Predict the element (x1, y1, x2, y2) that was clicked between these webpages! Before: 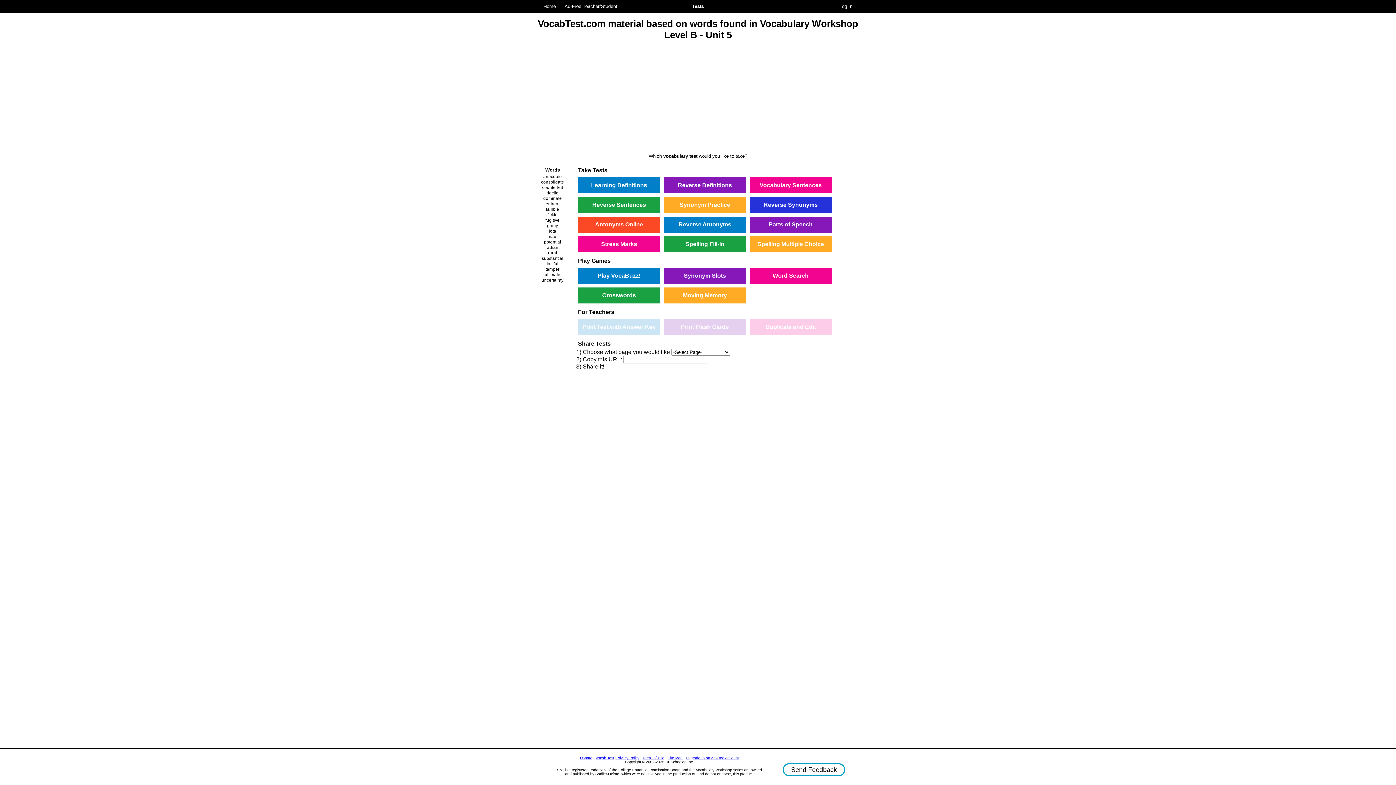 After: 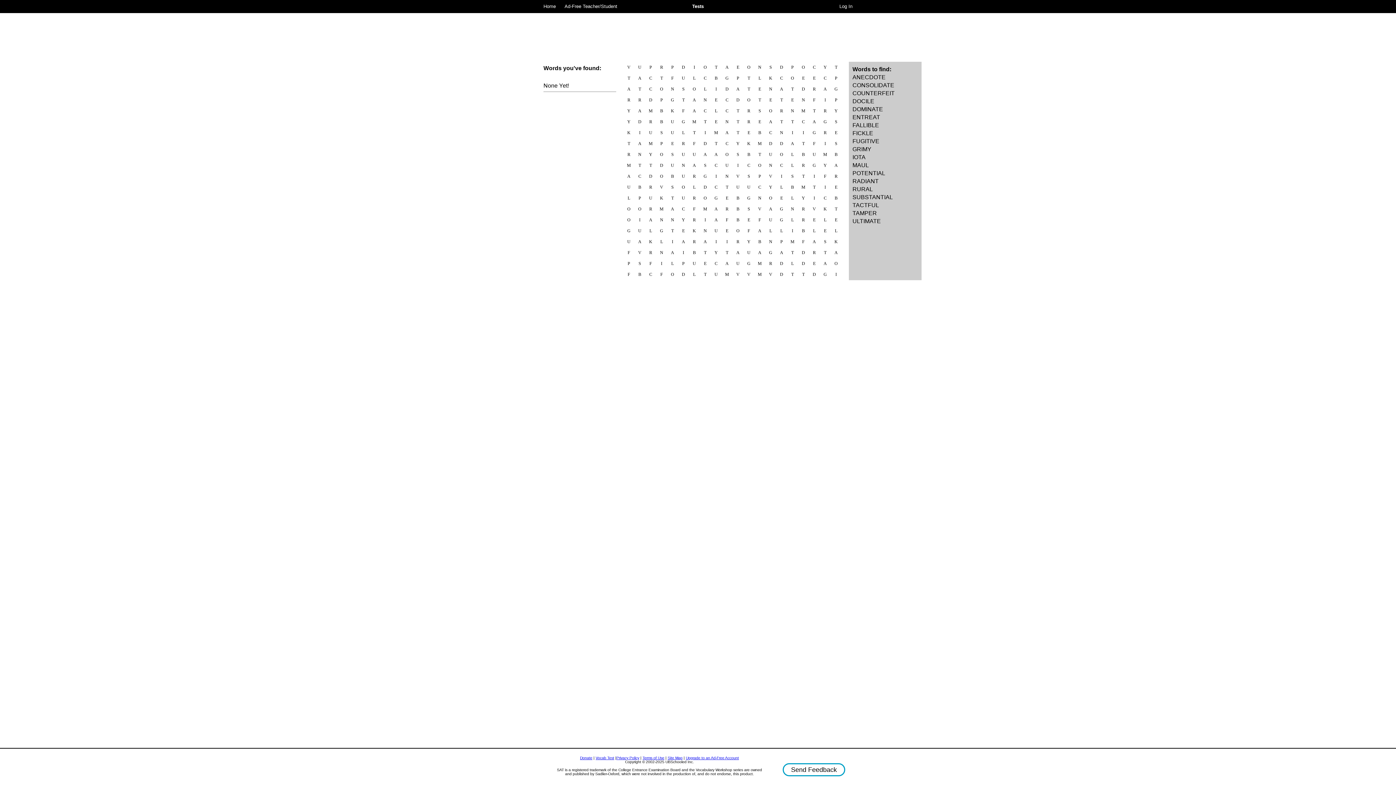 Action: bbox: (749, 268, 832, 284) label: Word Search